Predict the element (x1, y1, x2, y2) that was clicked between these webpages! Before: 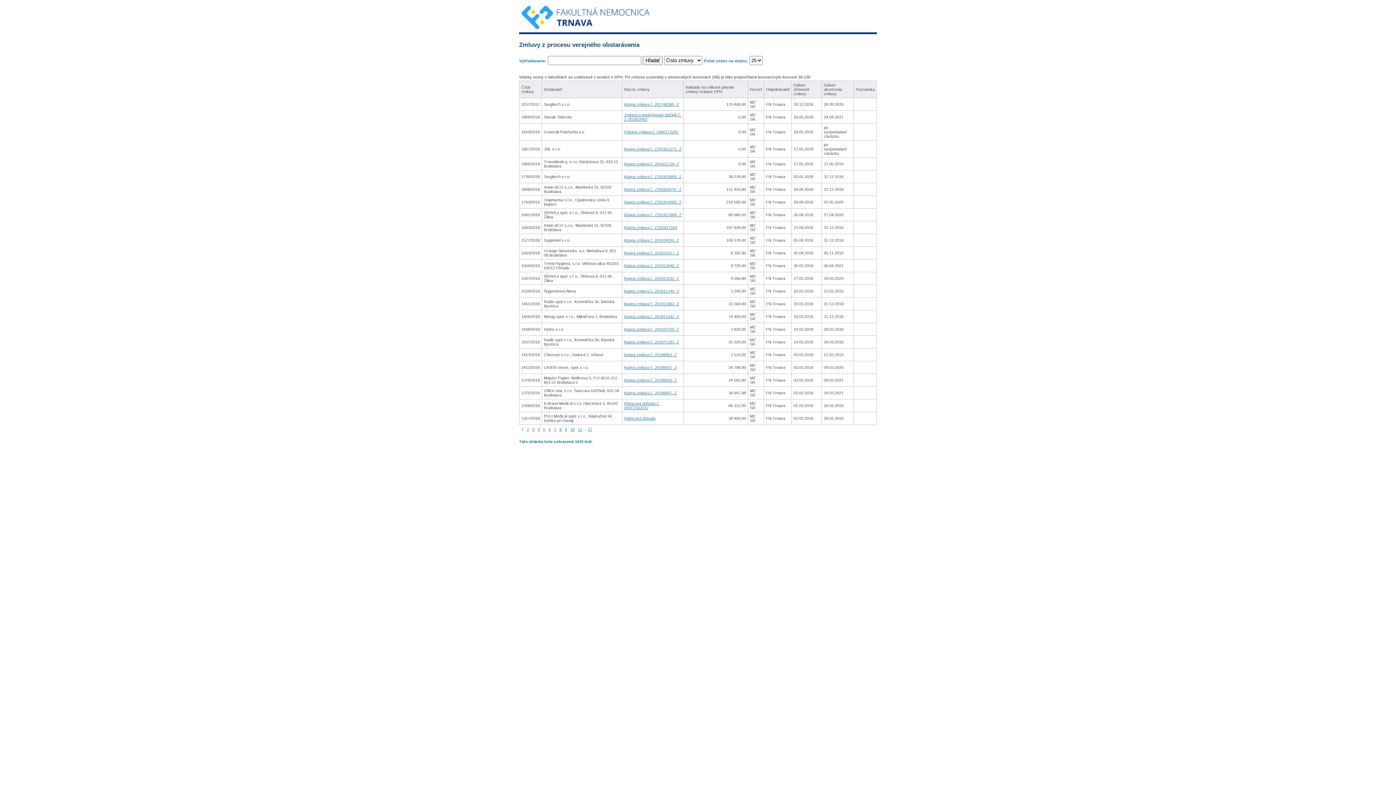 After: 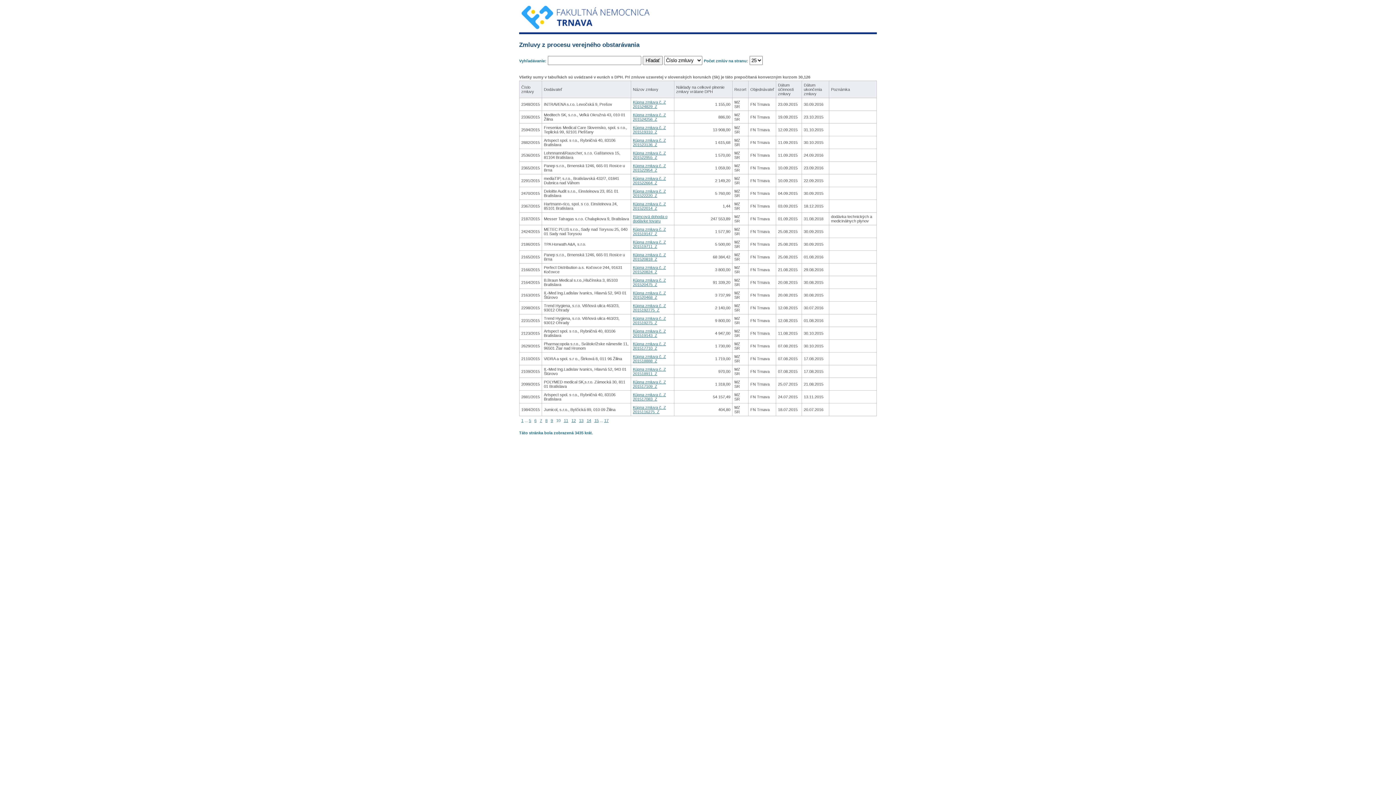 Action: bbox: (570, 427, 574, 431) label: 10